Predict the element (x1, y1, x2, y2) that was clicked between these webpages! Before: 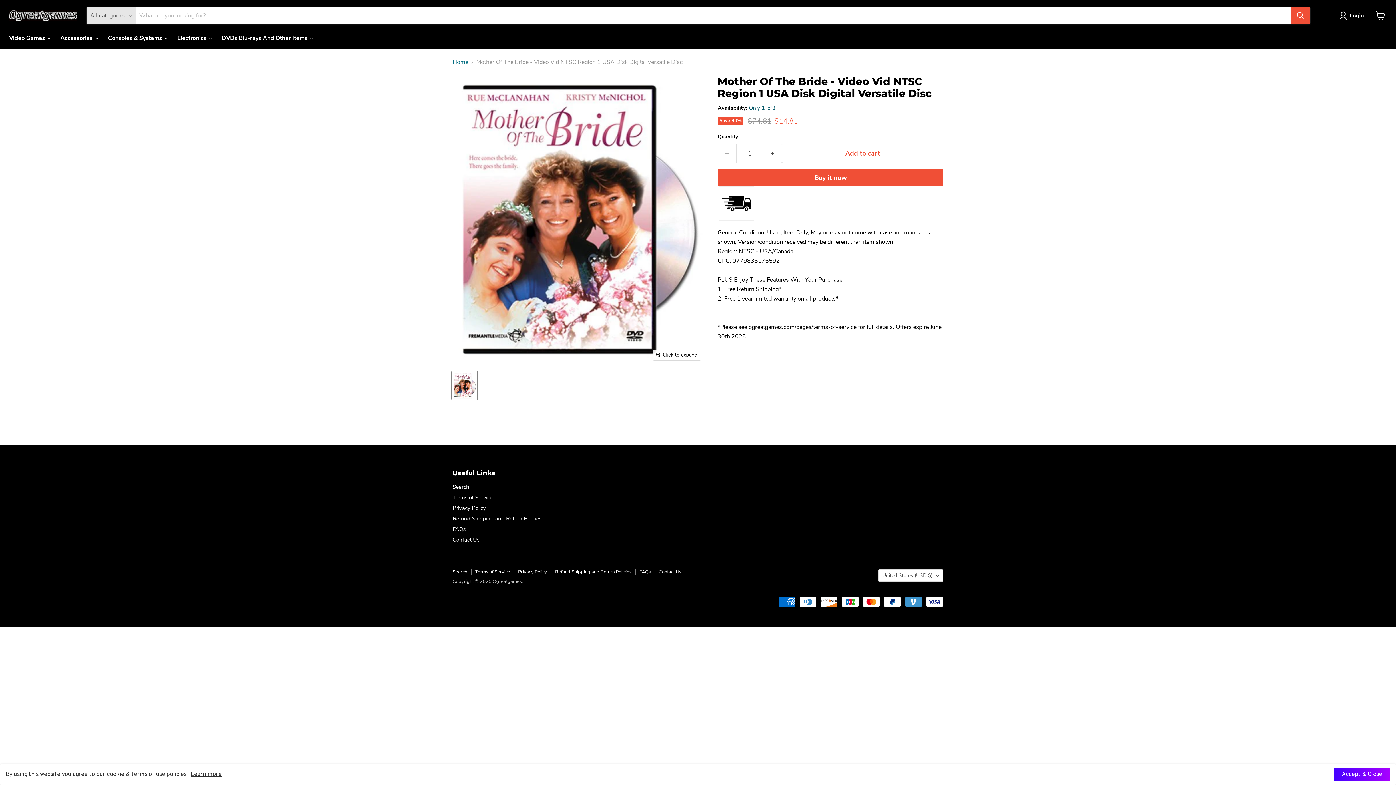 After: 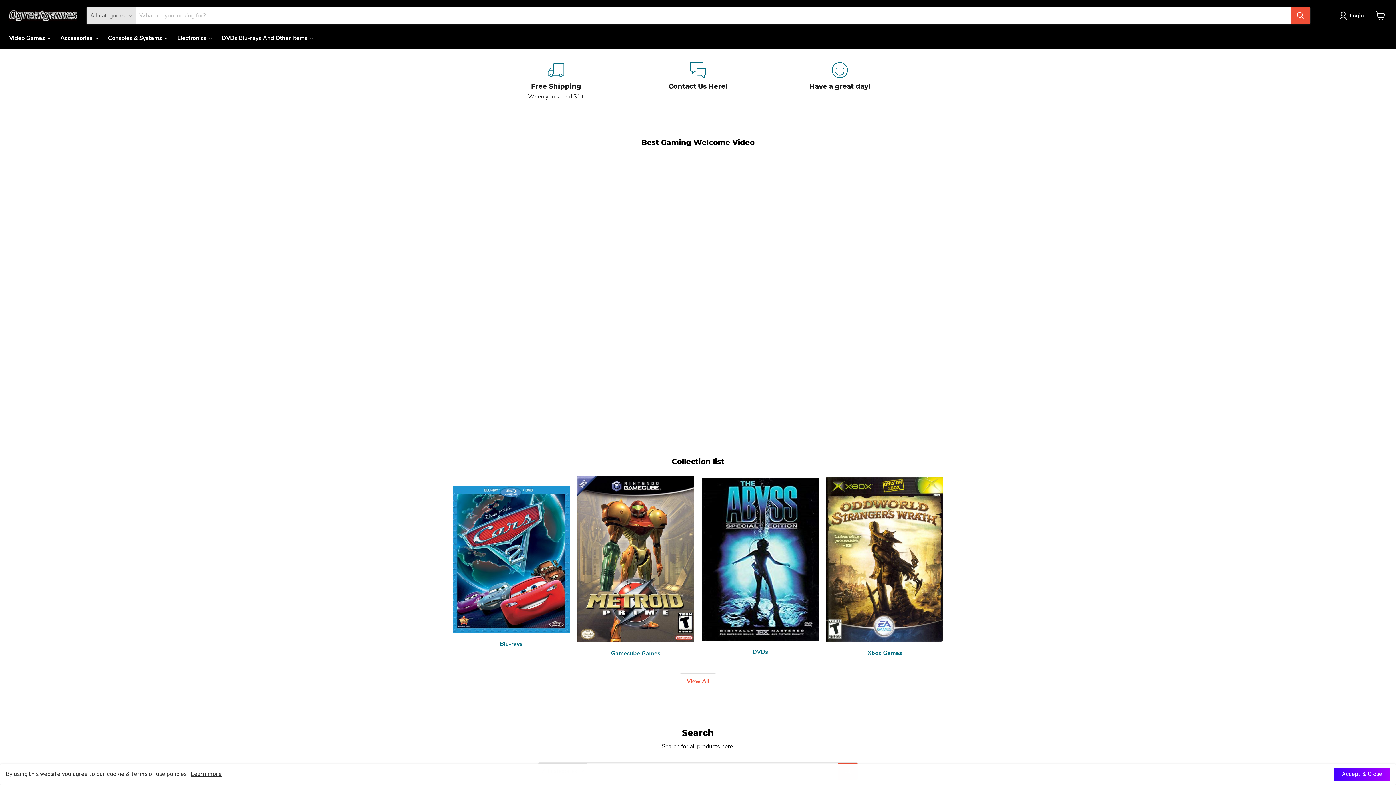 Action: label: Home bbox: (452, 58, 468, 65)